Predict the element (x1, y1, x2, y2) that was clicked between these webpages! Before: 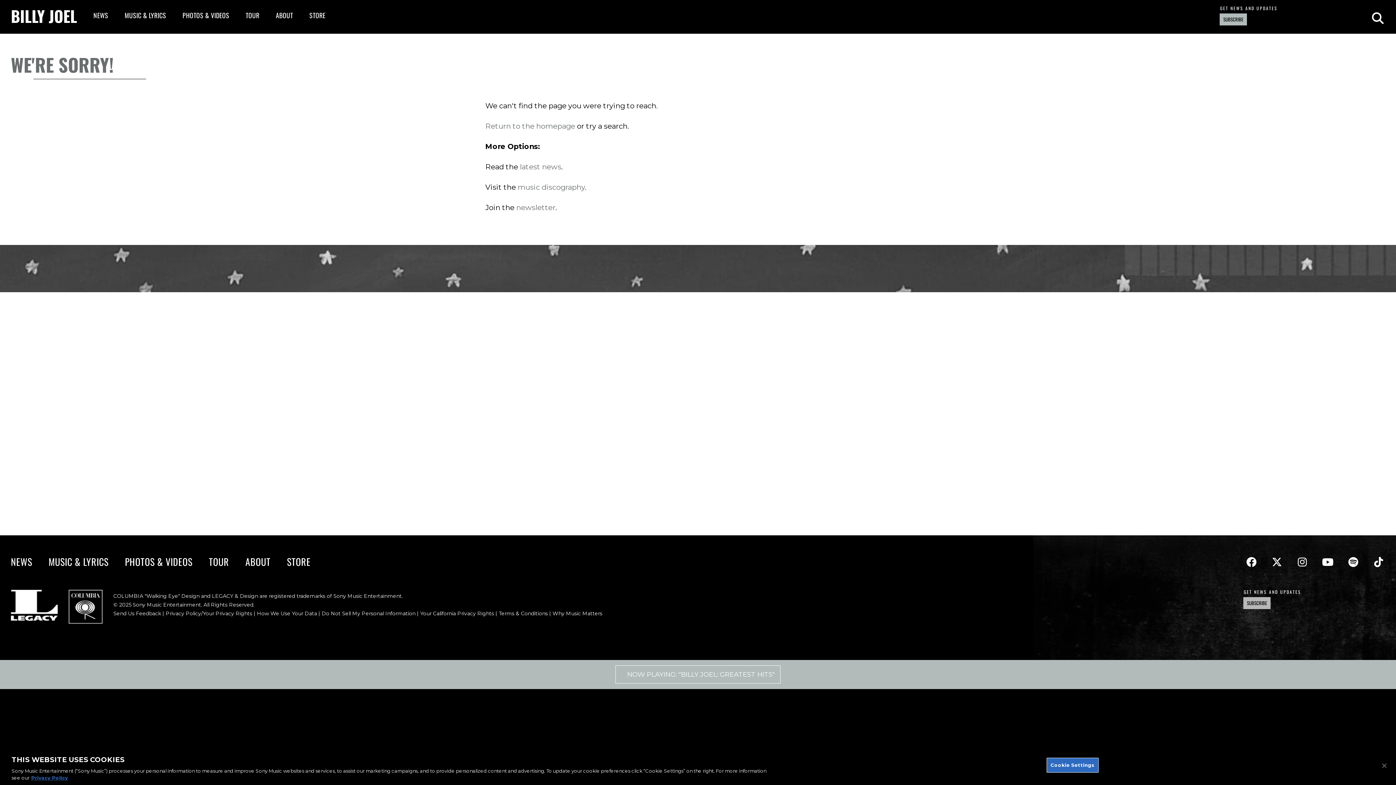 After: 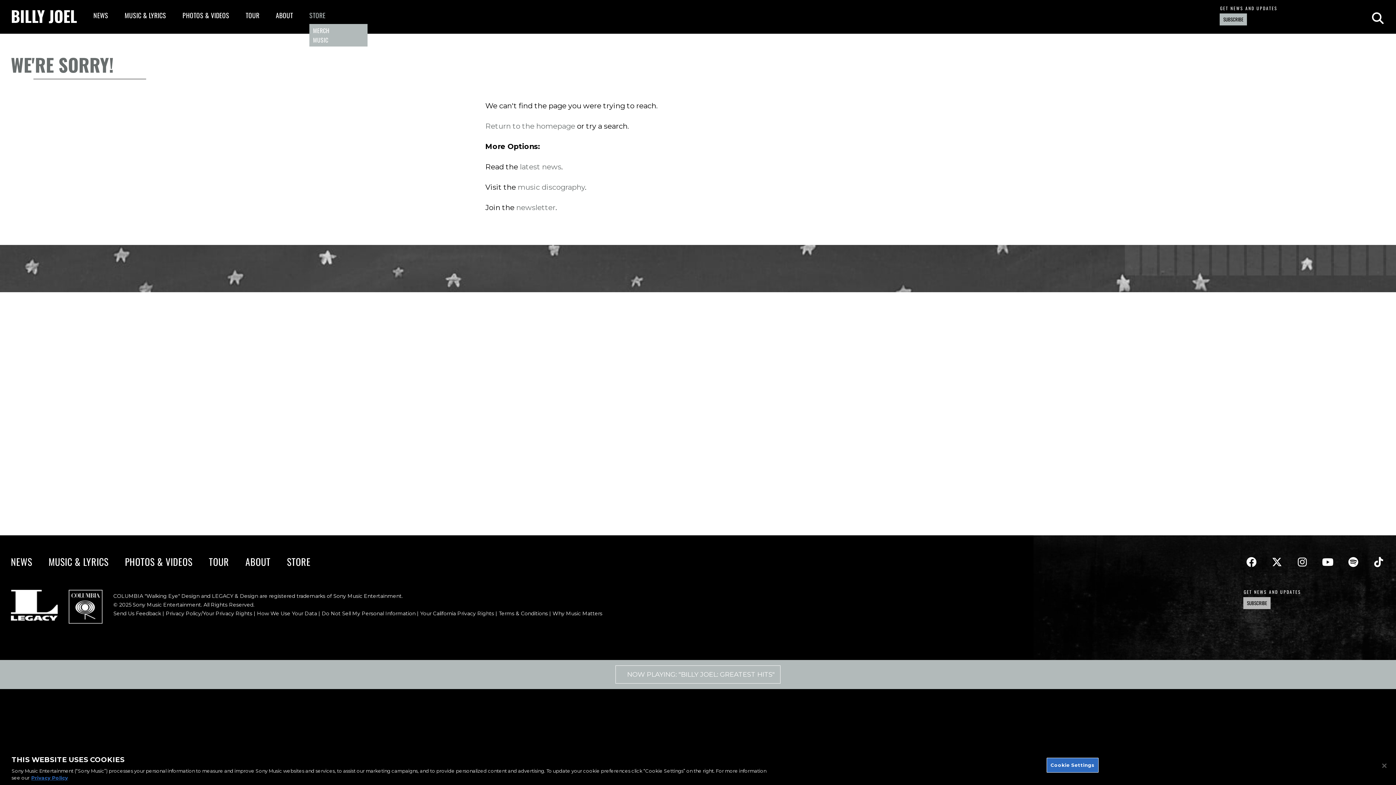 Action: label: STORE bbox: (309, 10, 325, 20)